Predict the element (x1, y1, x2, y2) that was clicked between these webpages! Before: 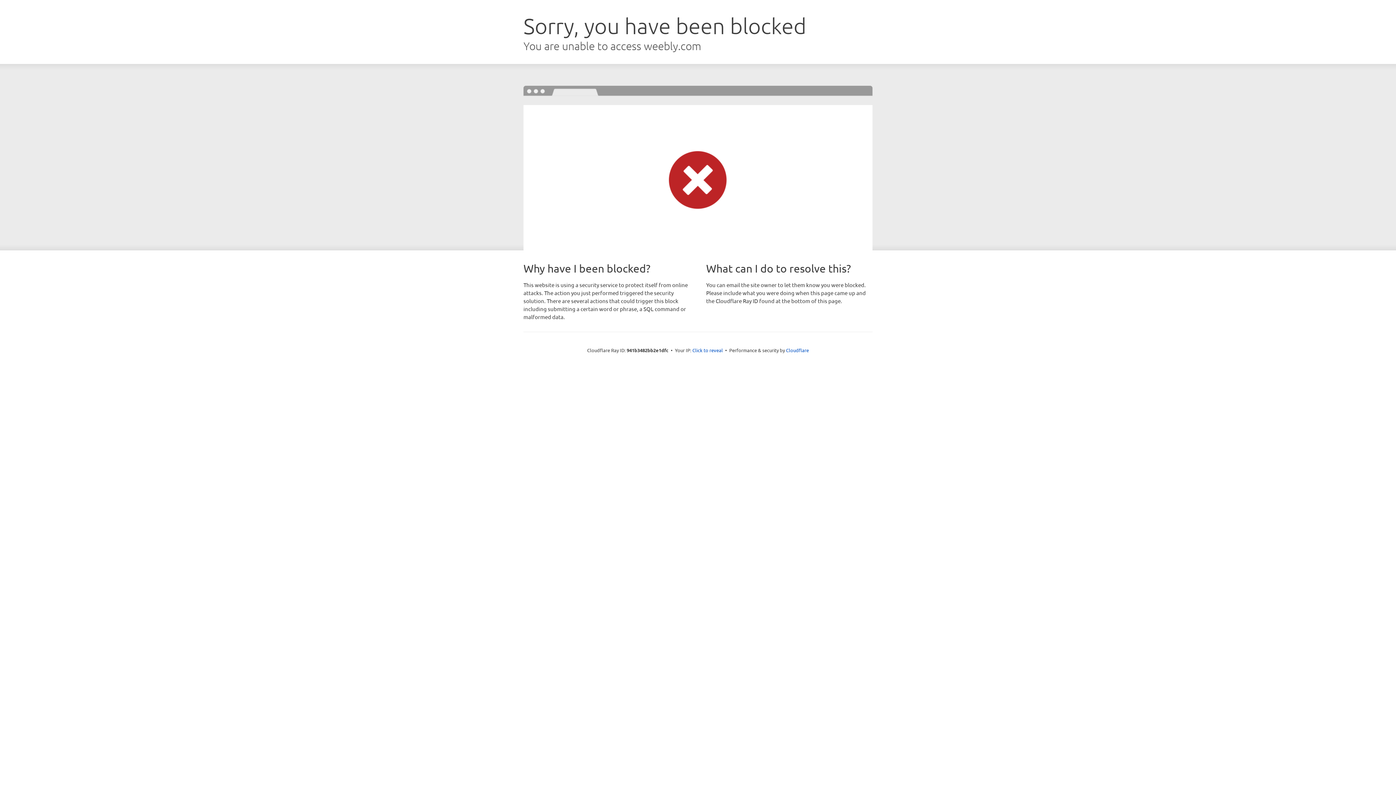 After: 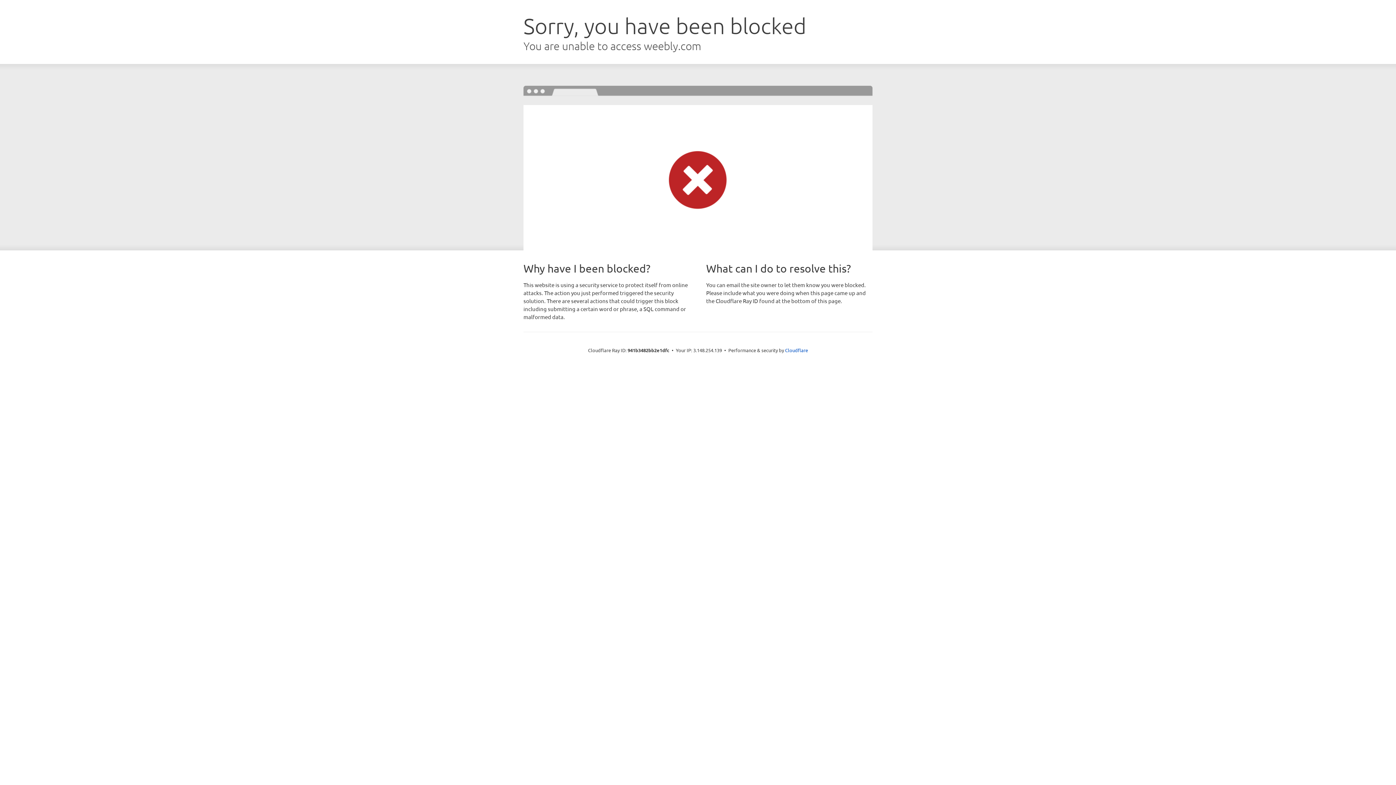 Action: label: Click to reveal bbox: (692, 346, 723, 353)